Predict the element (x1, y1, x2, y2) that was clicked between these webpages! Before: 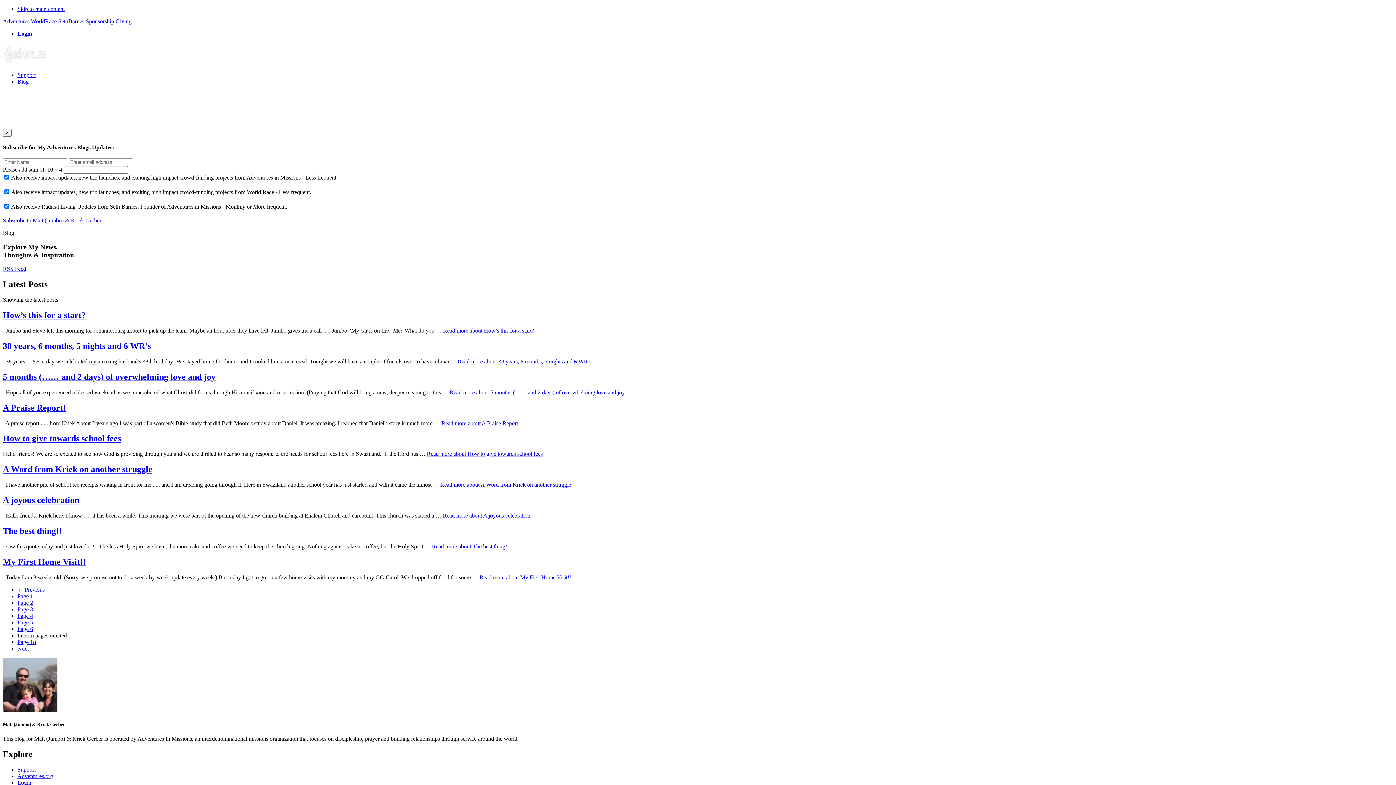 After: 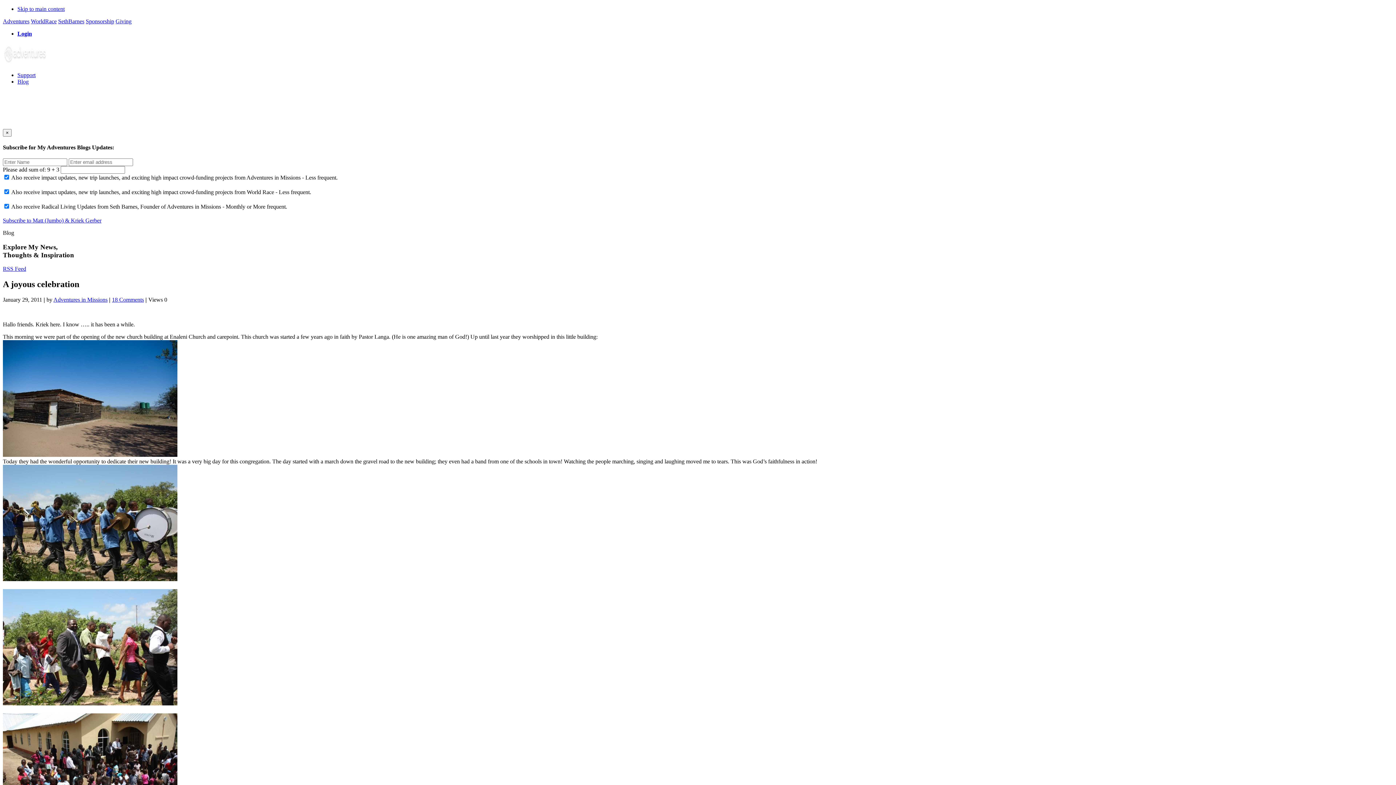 Action: bbox: (2, 495, 79, 505) label: A joyous celebration